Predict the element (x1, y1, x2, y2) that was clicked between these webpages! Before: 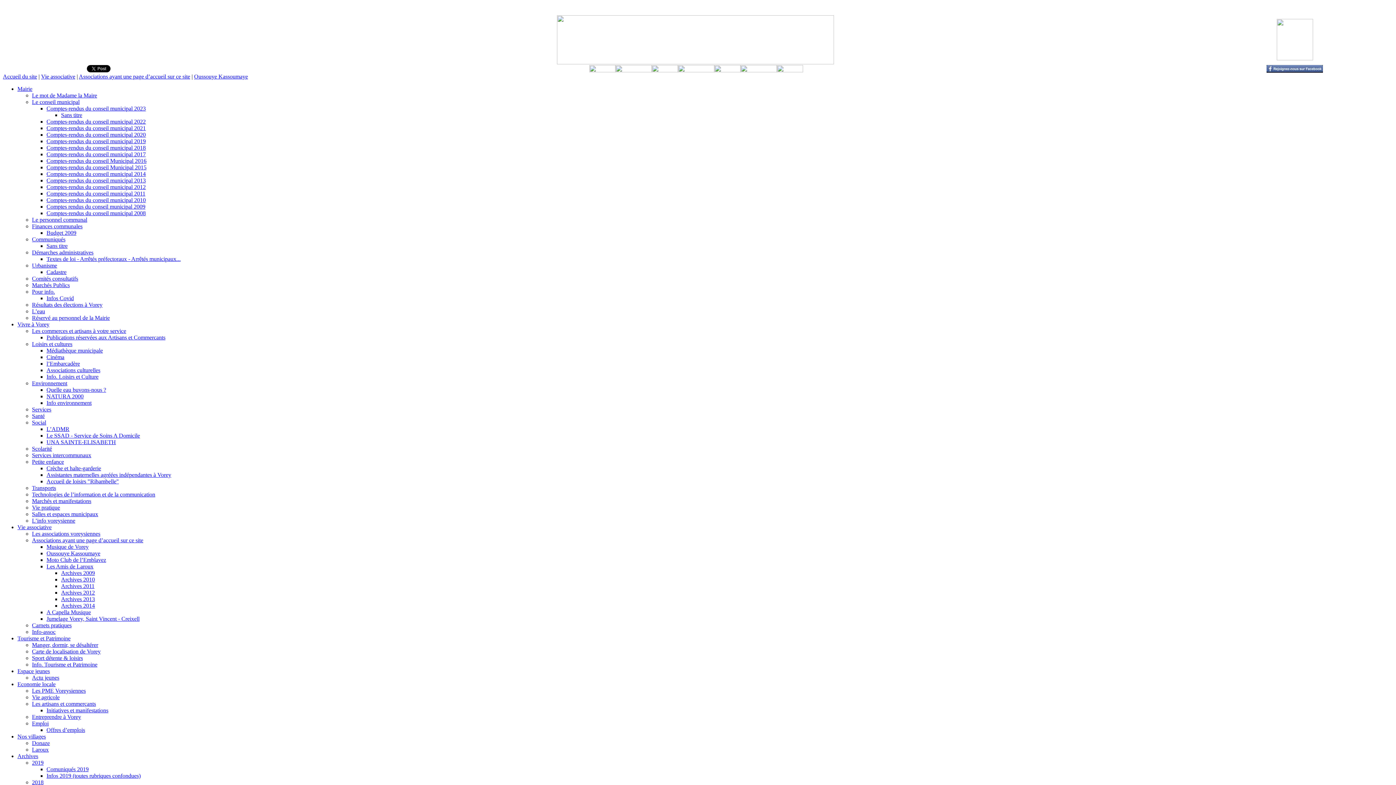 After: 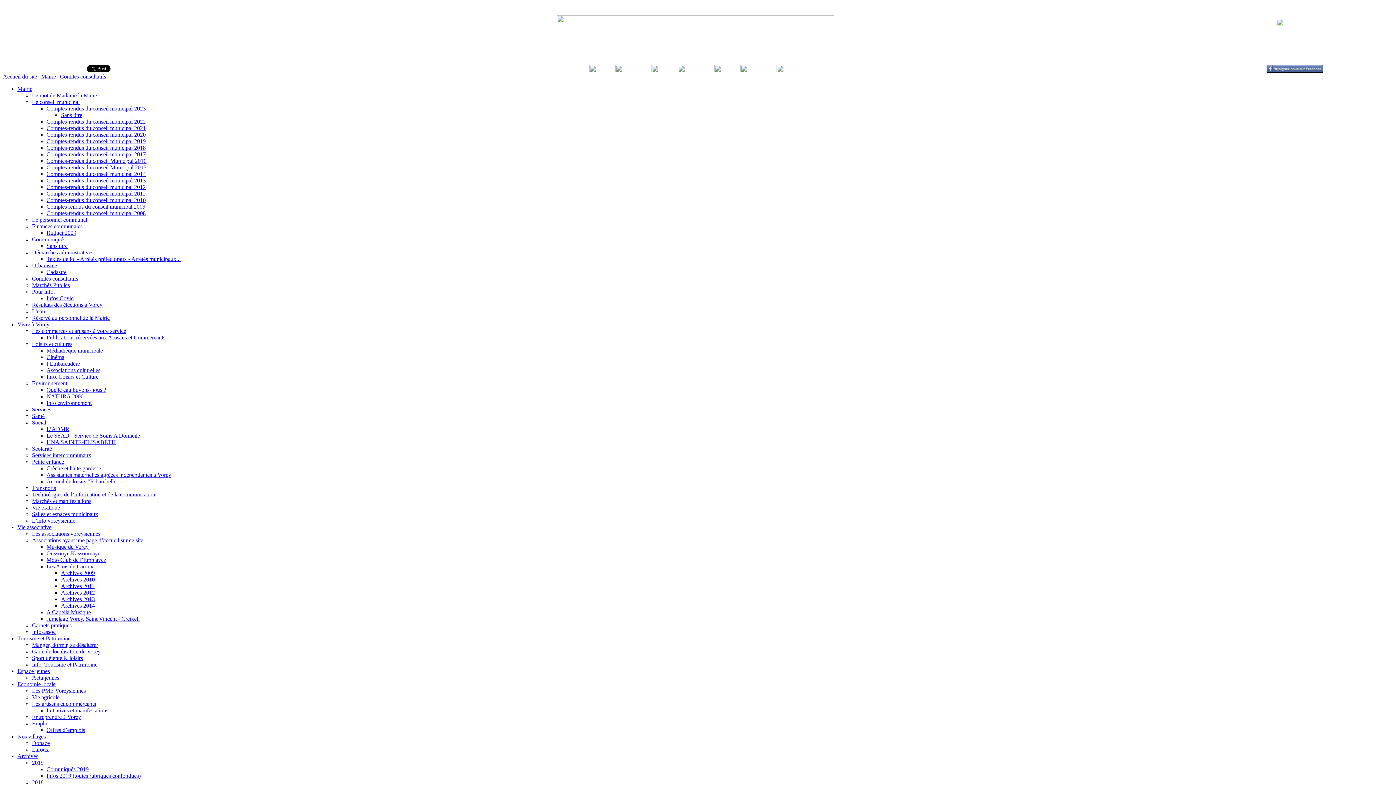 Action: bbox: (32, 275, 78, 281) label: Comités consultatifs